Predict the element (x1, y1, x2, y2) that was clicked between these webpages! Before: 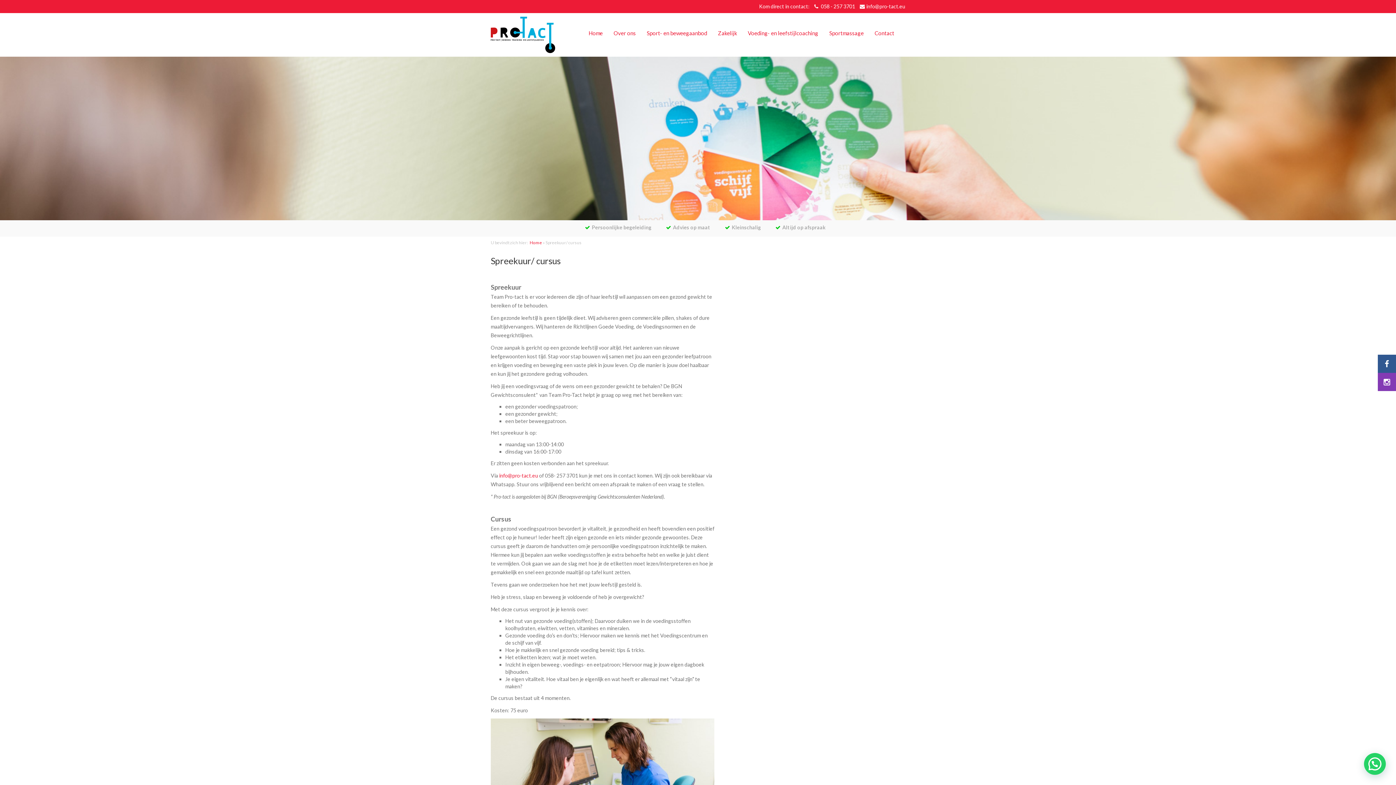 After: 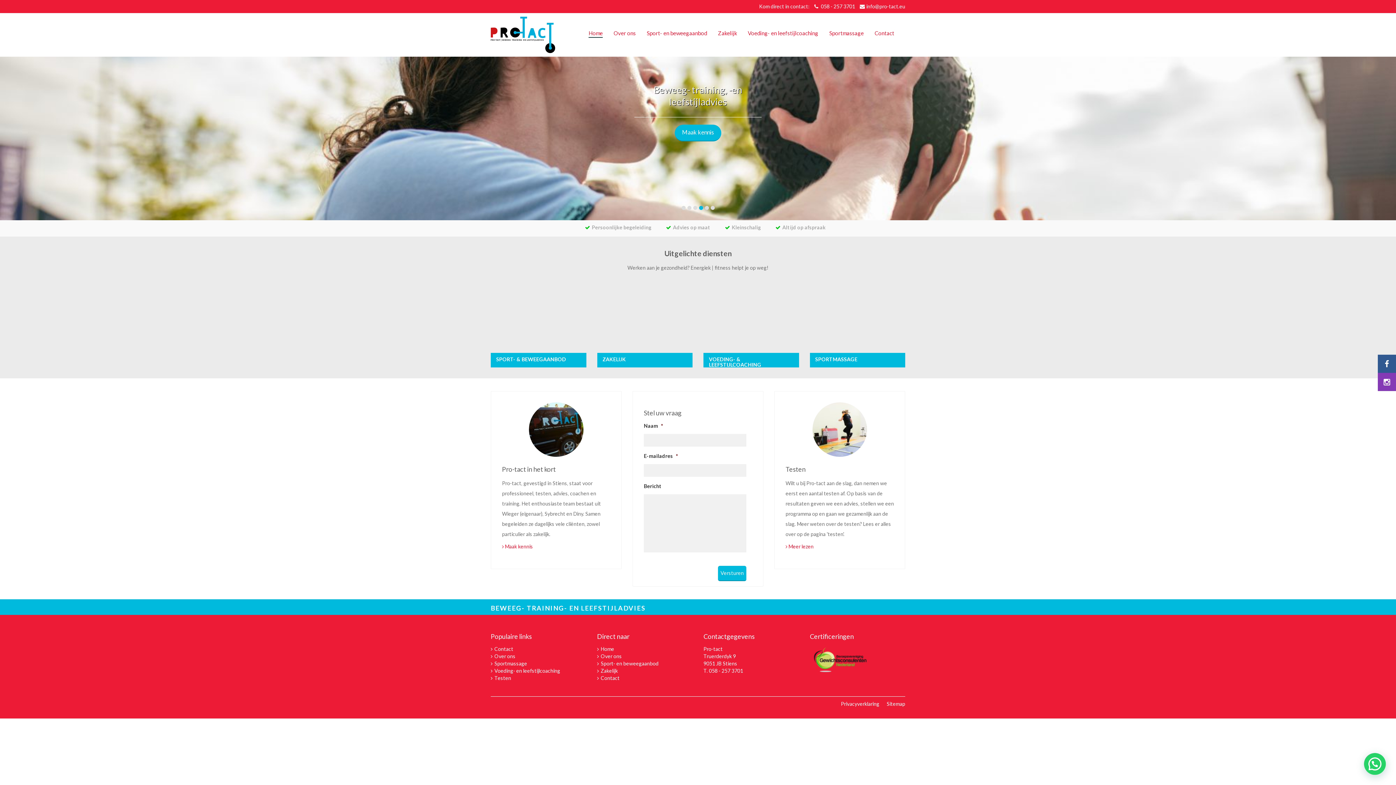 Action: label: Home bbox: (529, 240, 542, 245)